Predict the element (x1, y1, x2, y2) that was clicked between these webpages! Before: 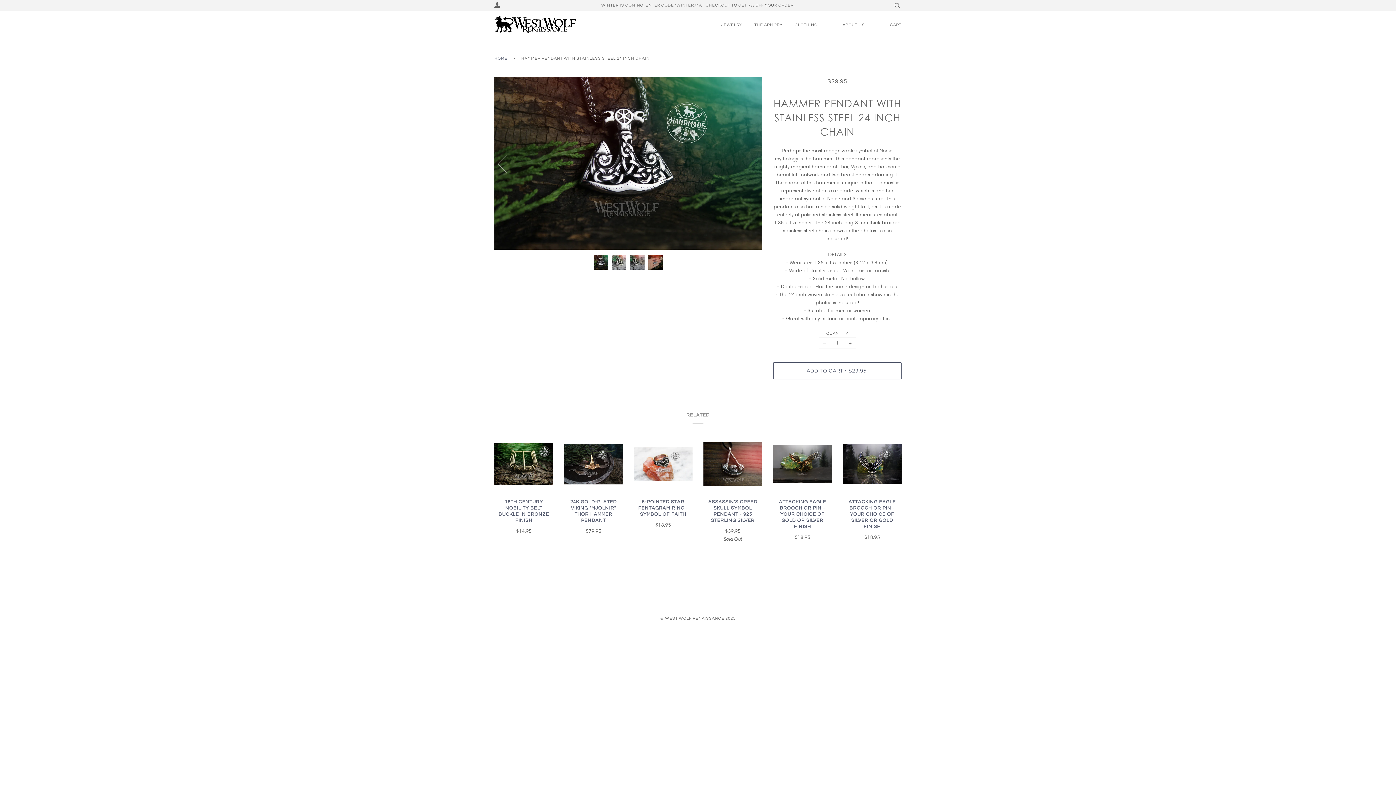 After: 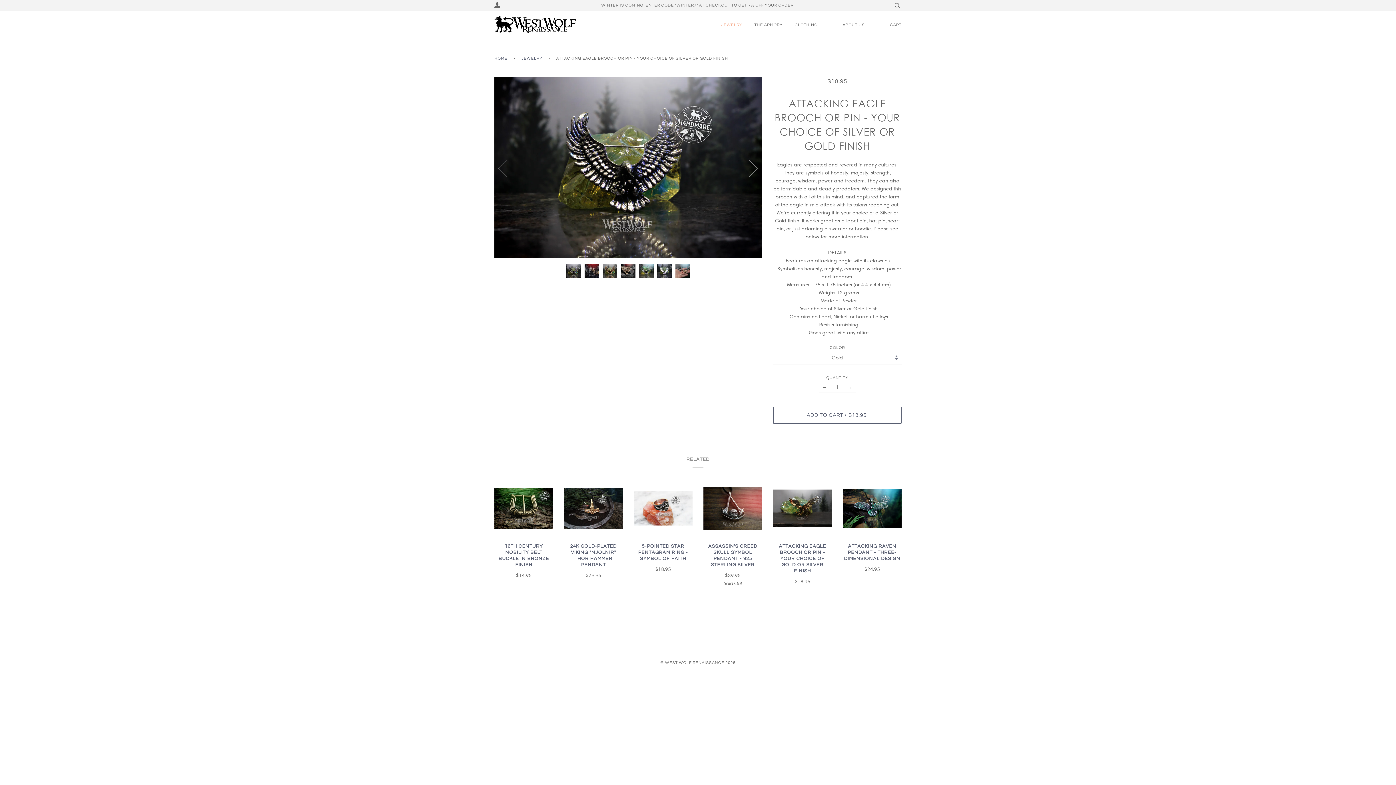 Action: bbox: (843, 444, 901, 484)